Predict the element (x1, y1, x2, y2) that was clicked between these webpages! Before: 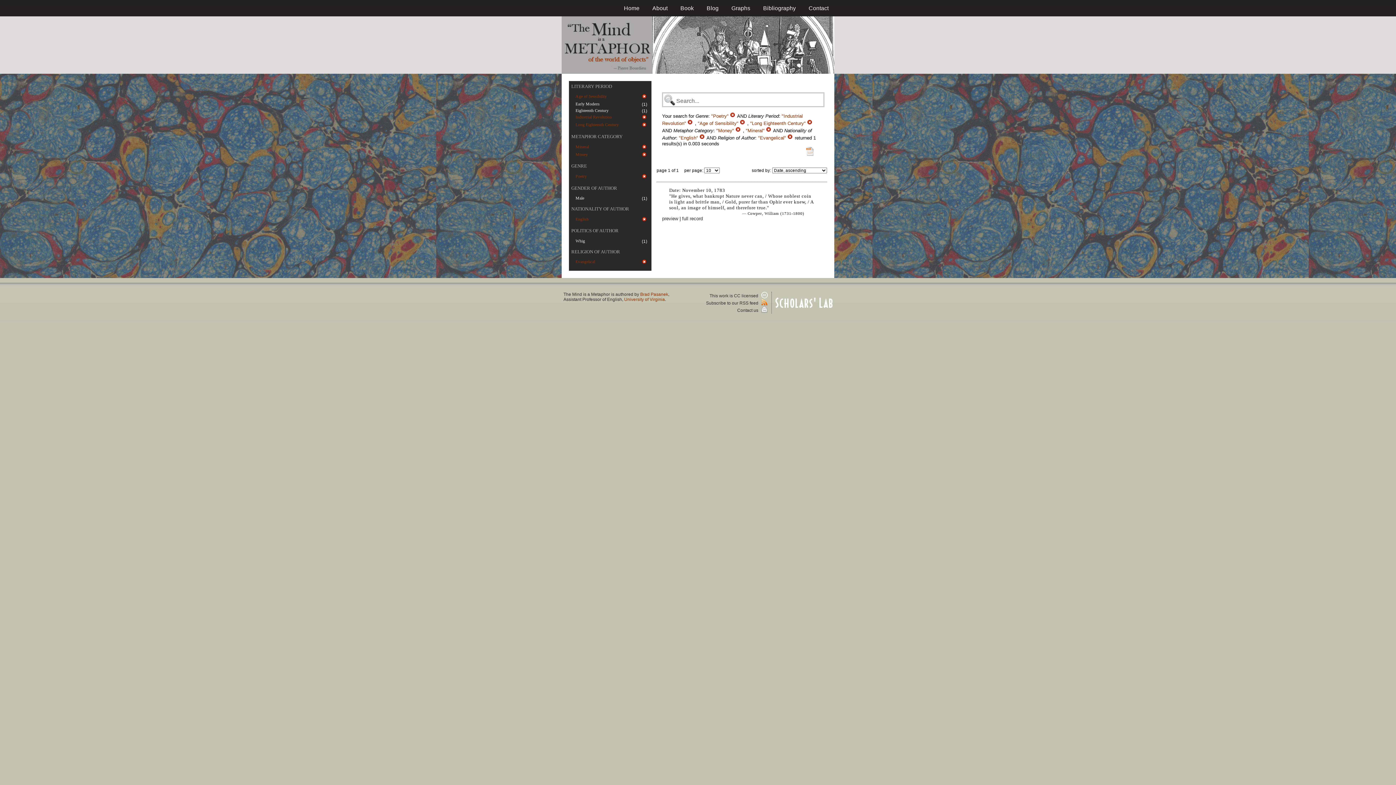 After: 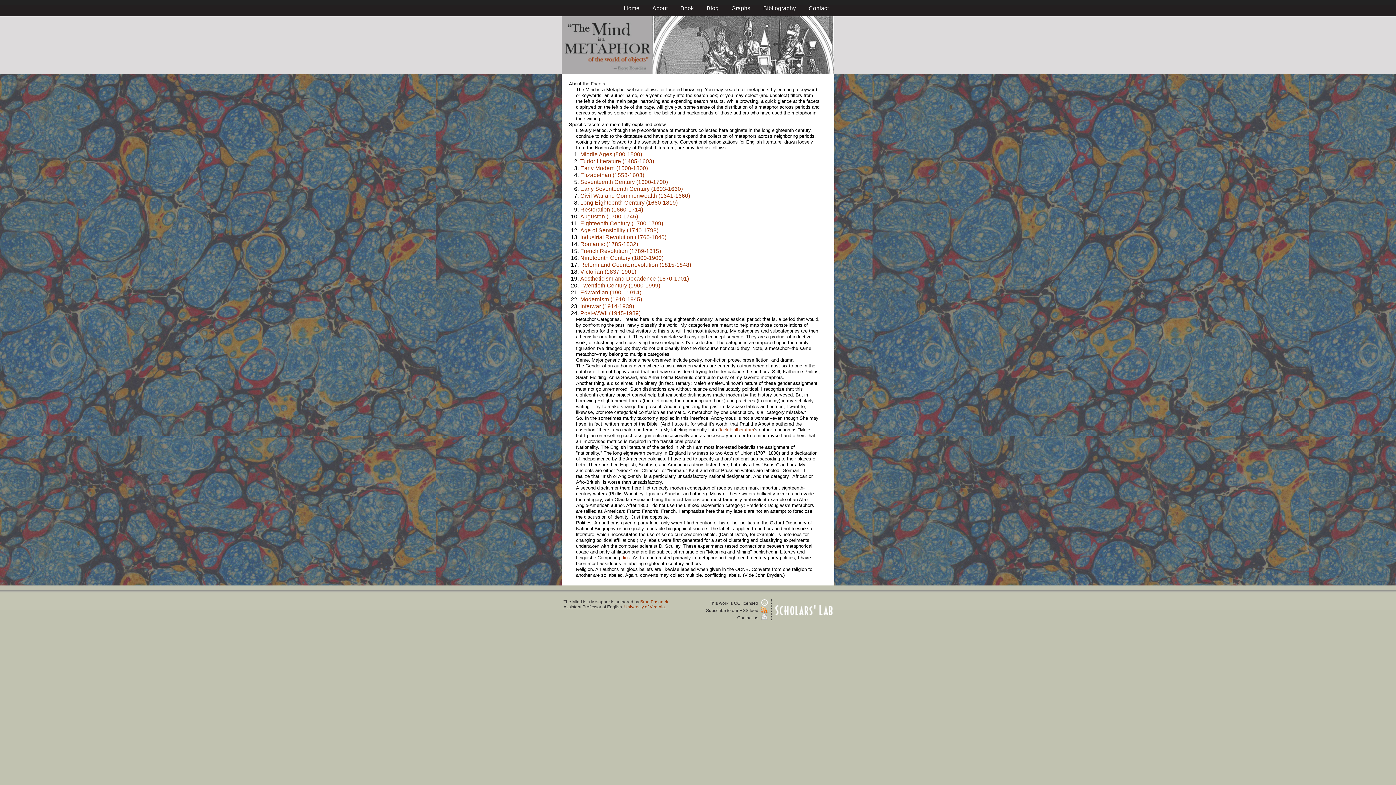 Action: label: LITERARY PERIOD bbox: (571, 83, 612, 88)